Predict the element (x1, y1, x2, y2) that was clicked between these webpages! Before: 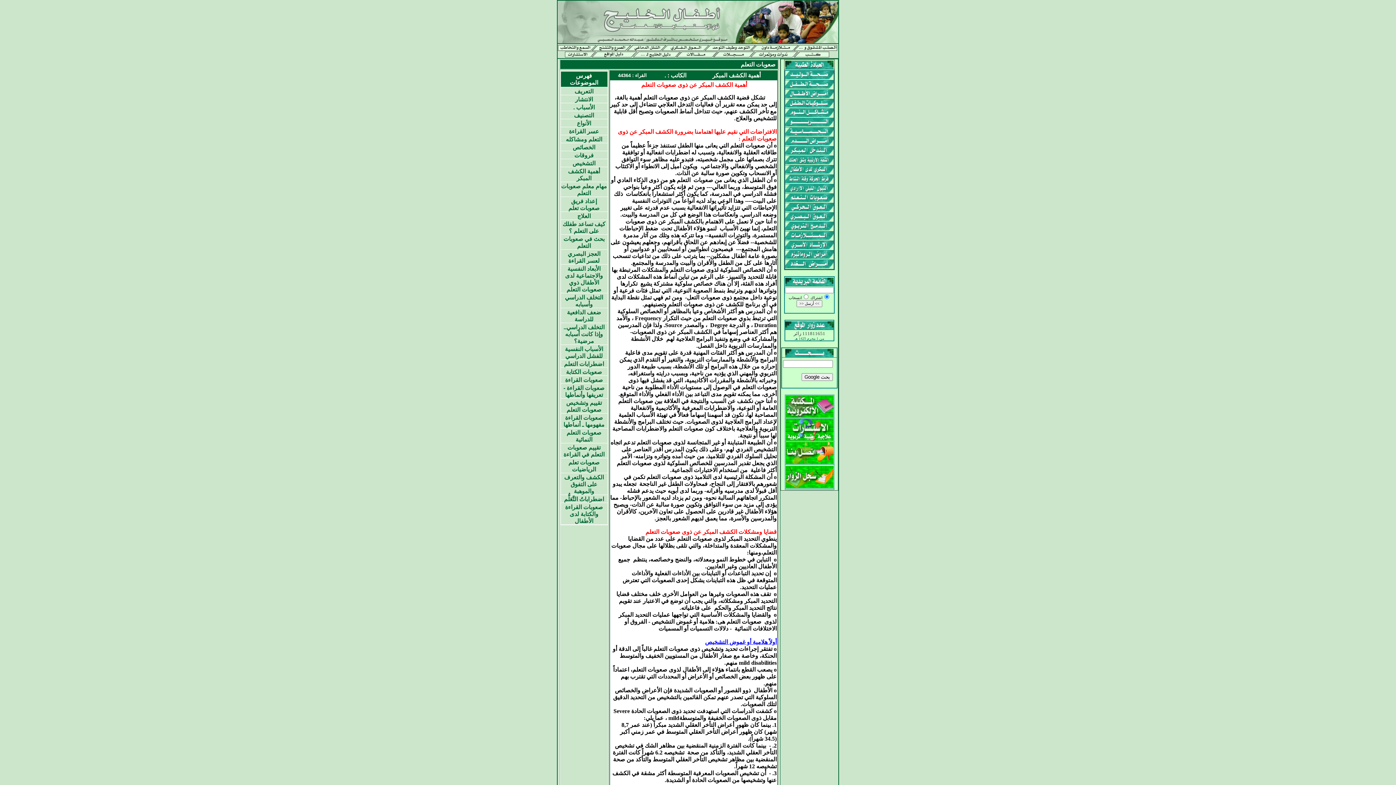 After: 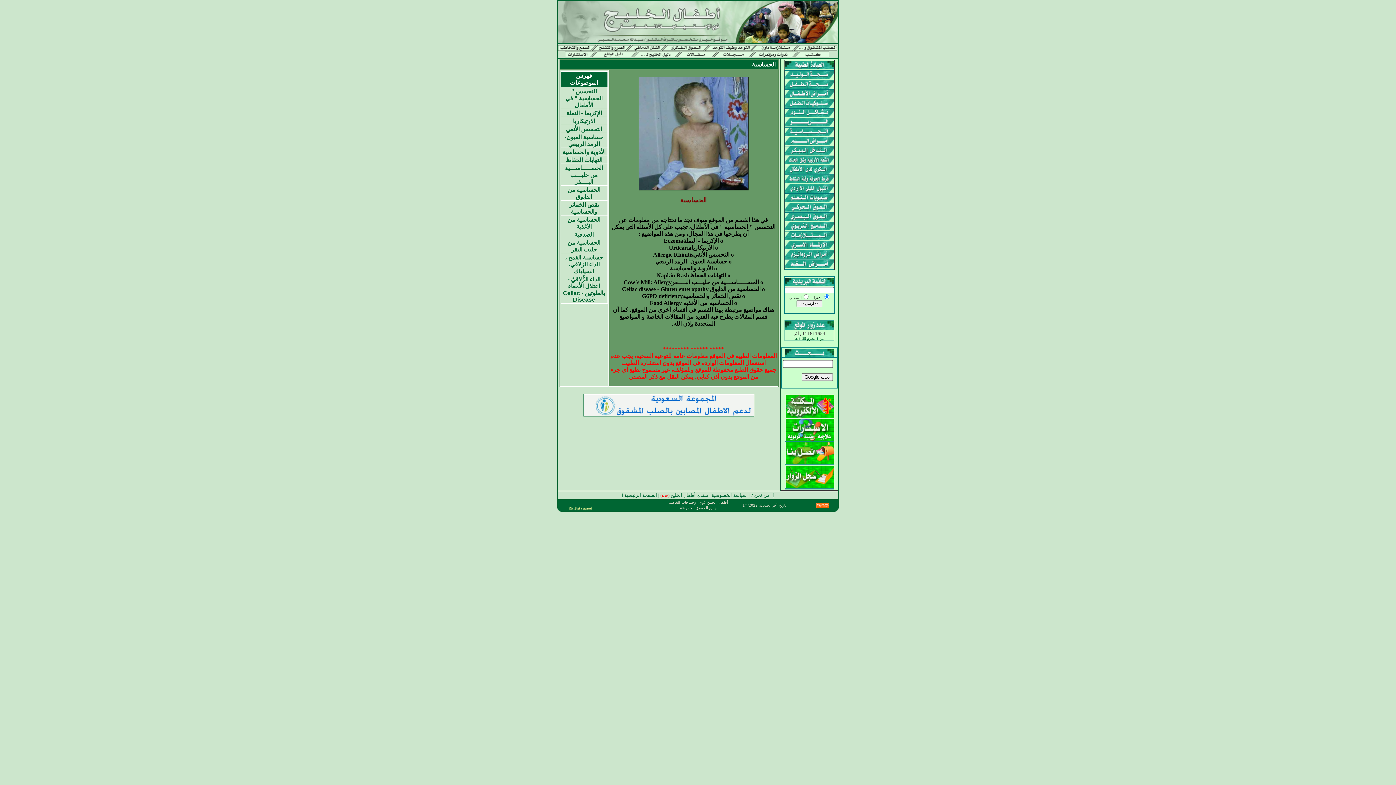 Action: bbox: (785, 130, 833, 137)